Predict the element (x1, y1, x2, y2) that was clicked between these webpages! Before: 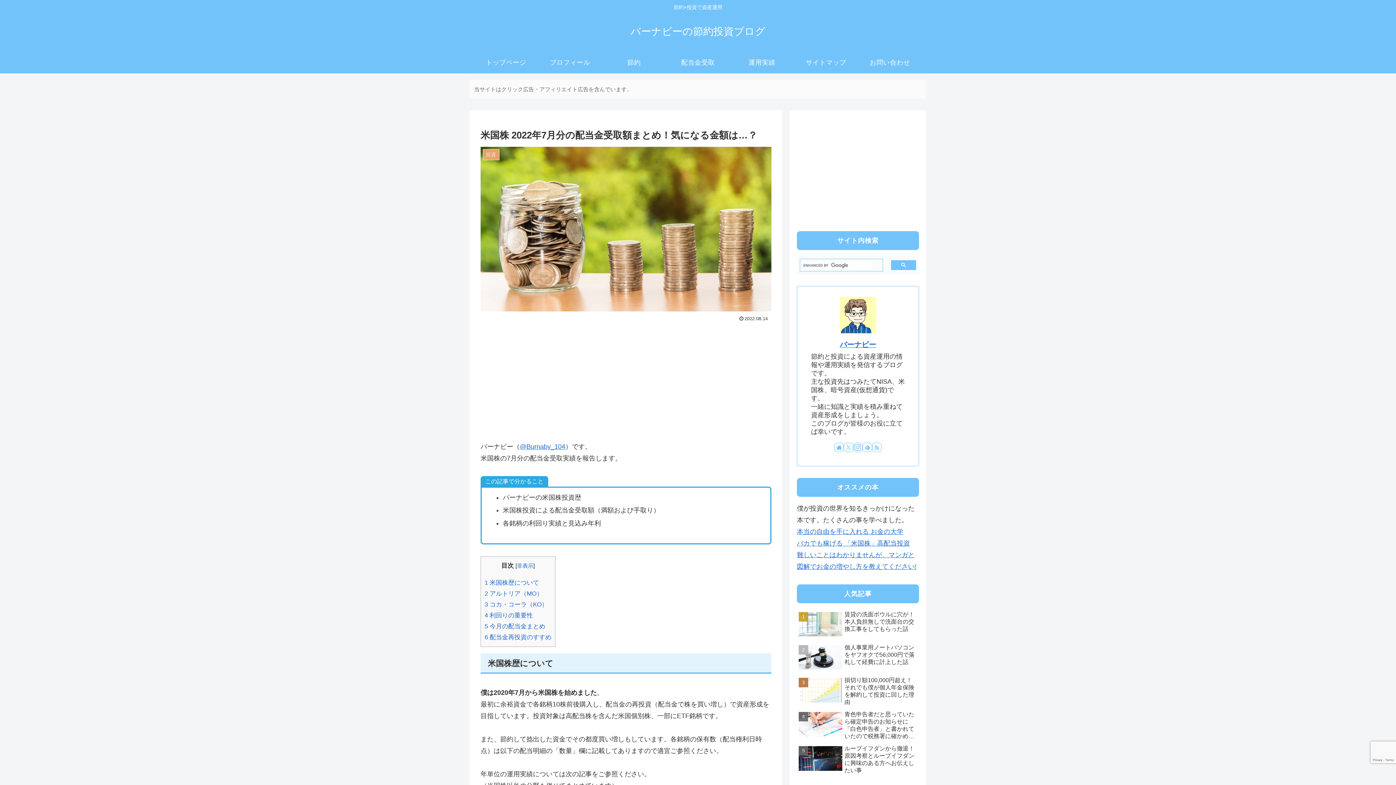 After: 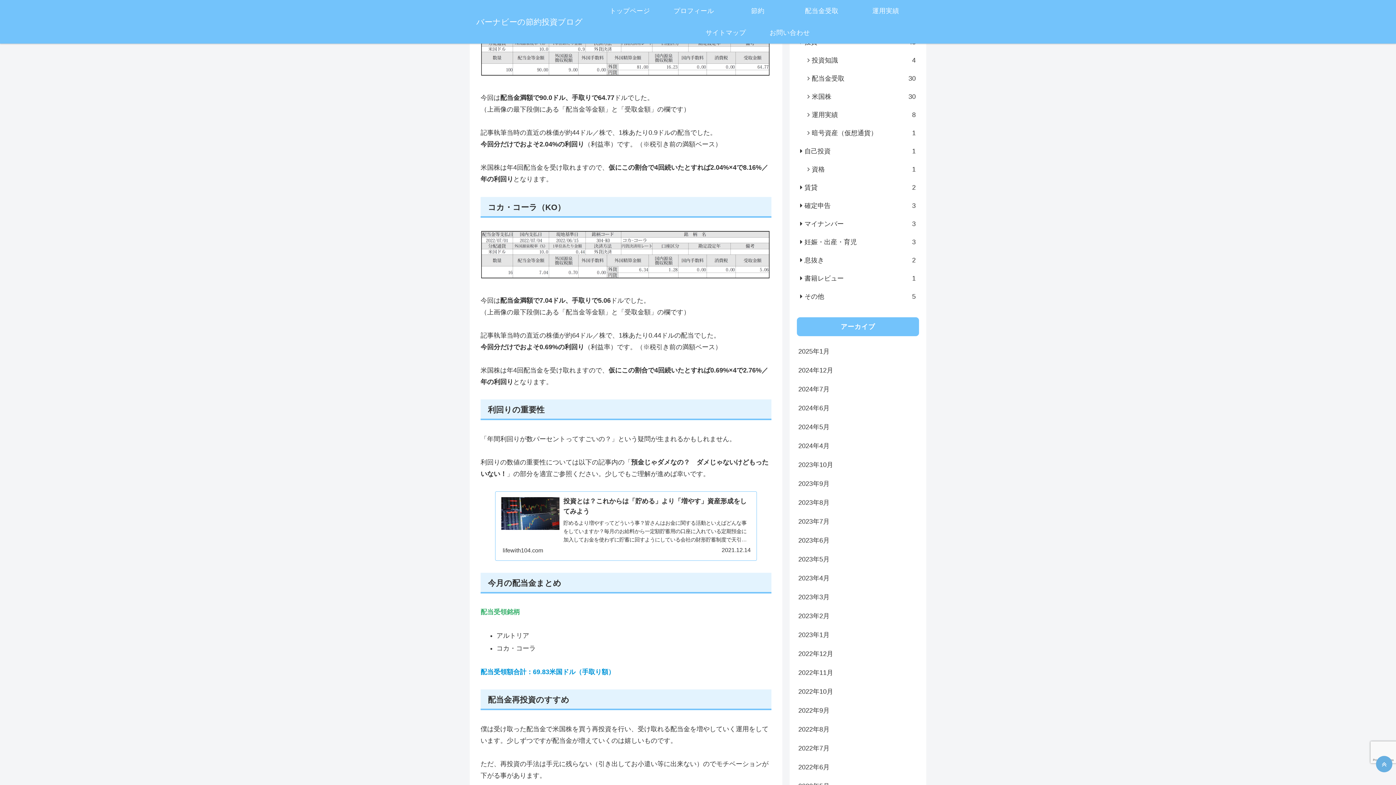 Action: label: 2 アルトリア（MO） bbox: (484, 590, 542, 597)